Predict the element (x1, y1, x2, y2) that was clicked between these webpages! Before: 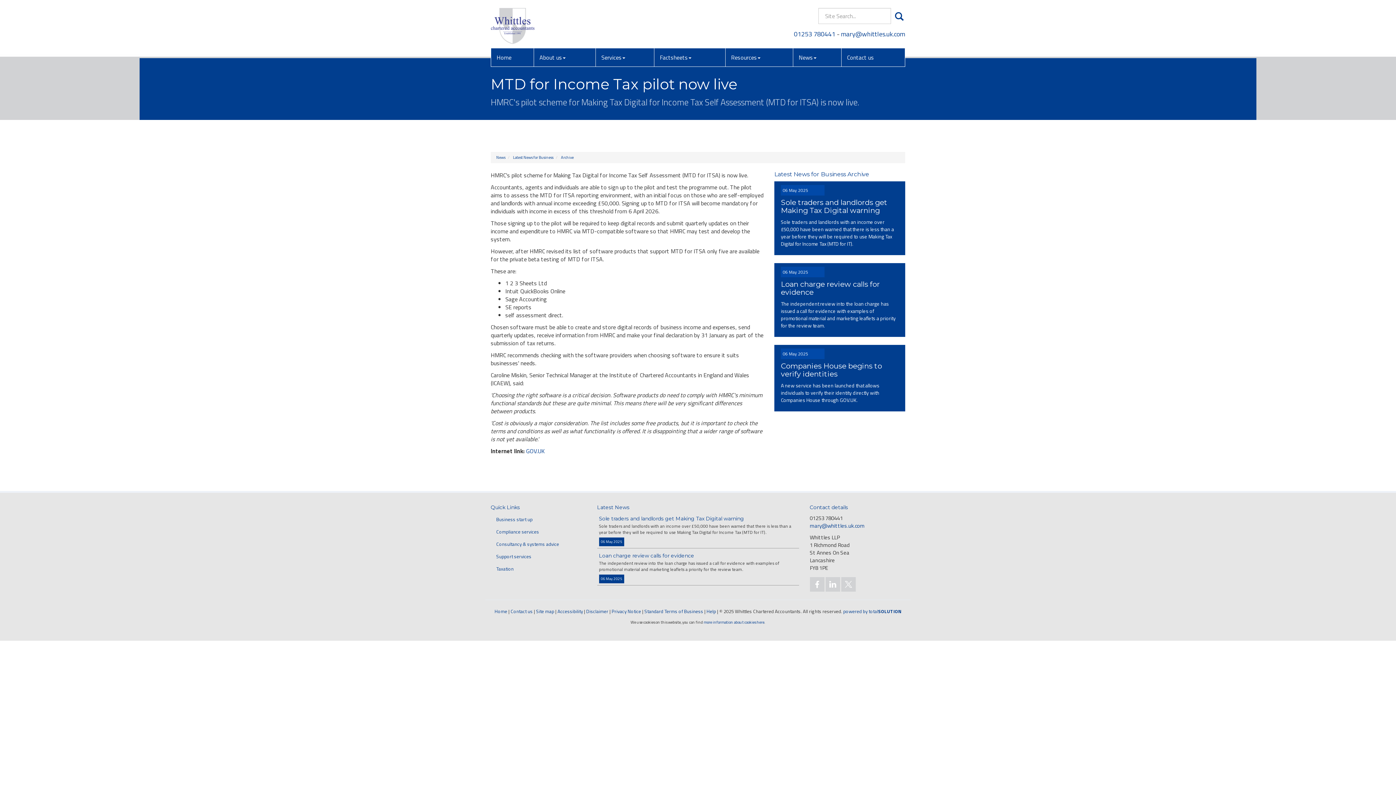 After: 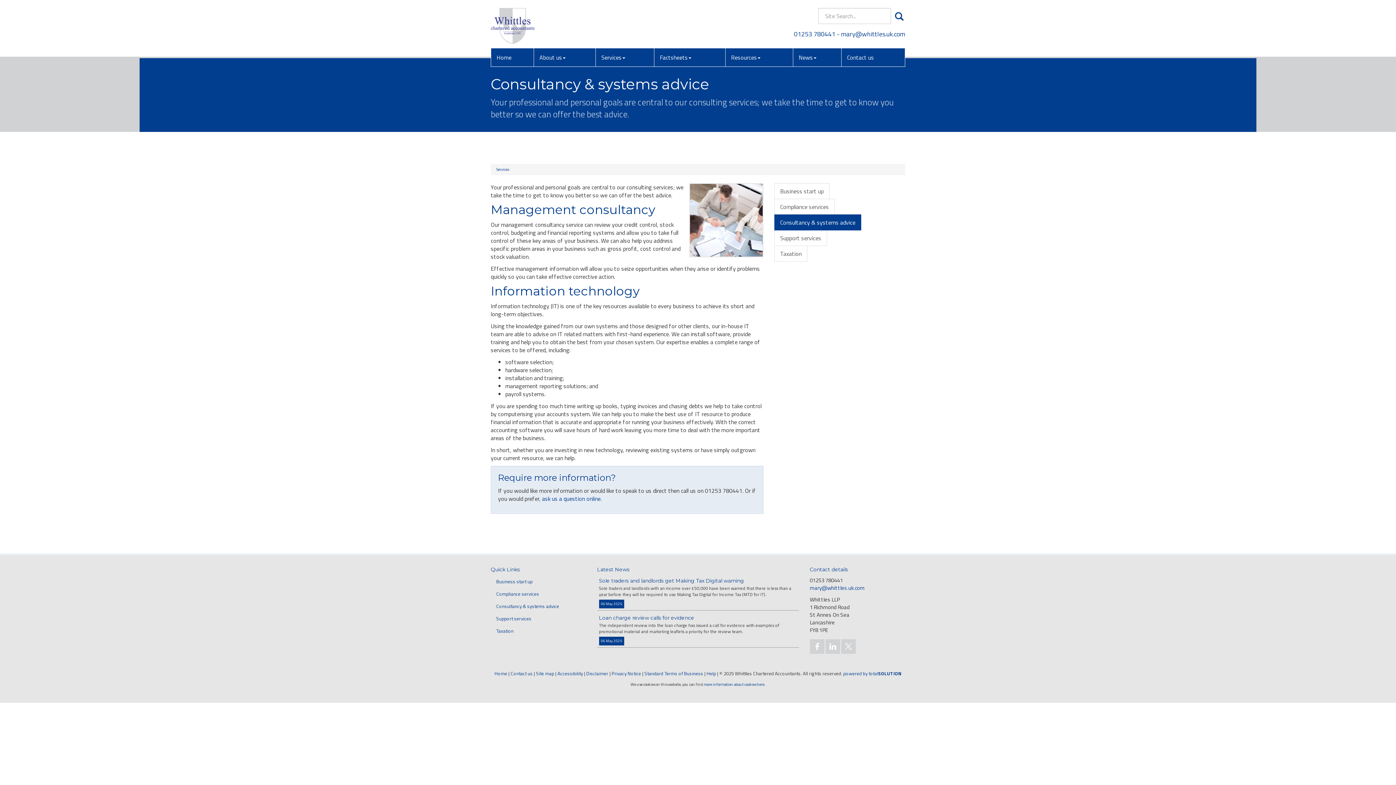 Action: label: Consultancy & systems advice bbox: (490, 539, 586, 549)